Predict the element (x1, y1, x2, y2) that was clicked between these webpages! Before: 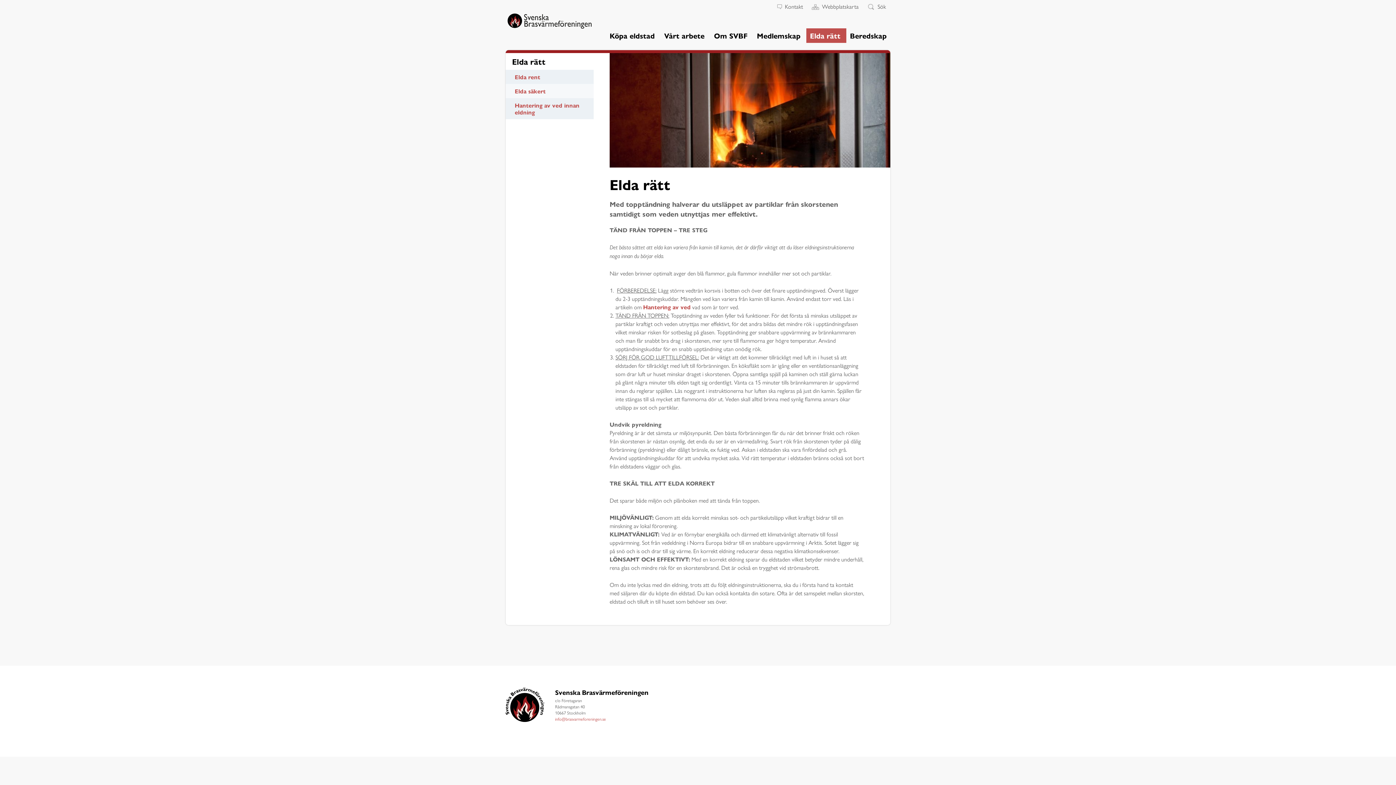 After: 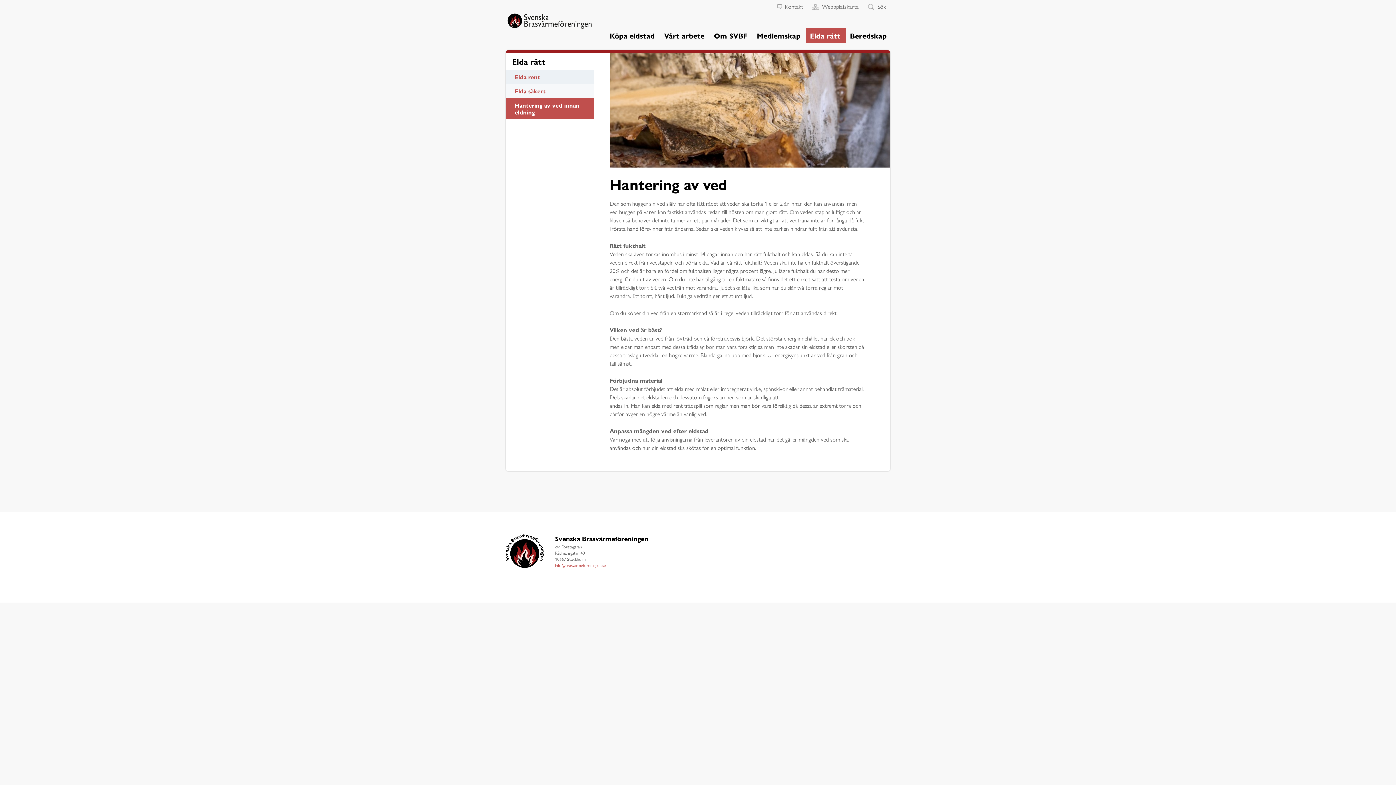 Action: bbox: (643, 302, 690, 311) label: Hantering av ved